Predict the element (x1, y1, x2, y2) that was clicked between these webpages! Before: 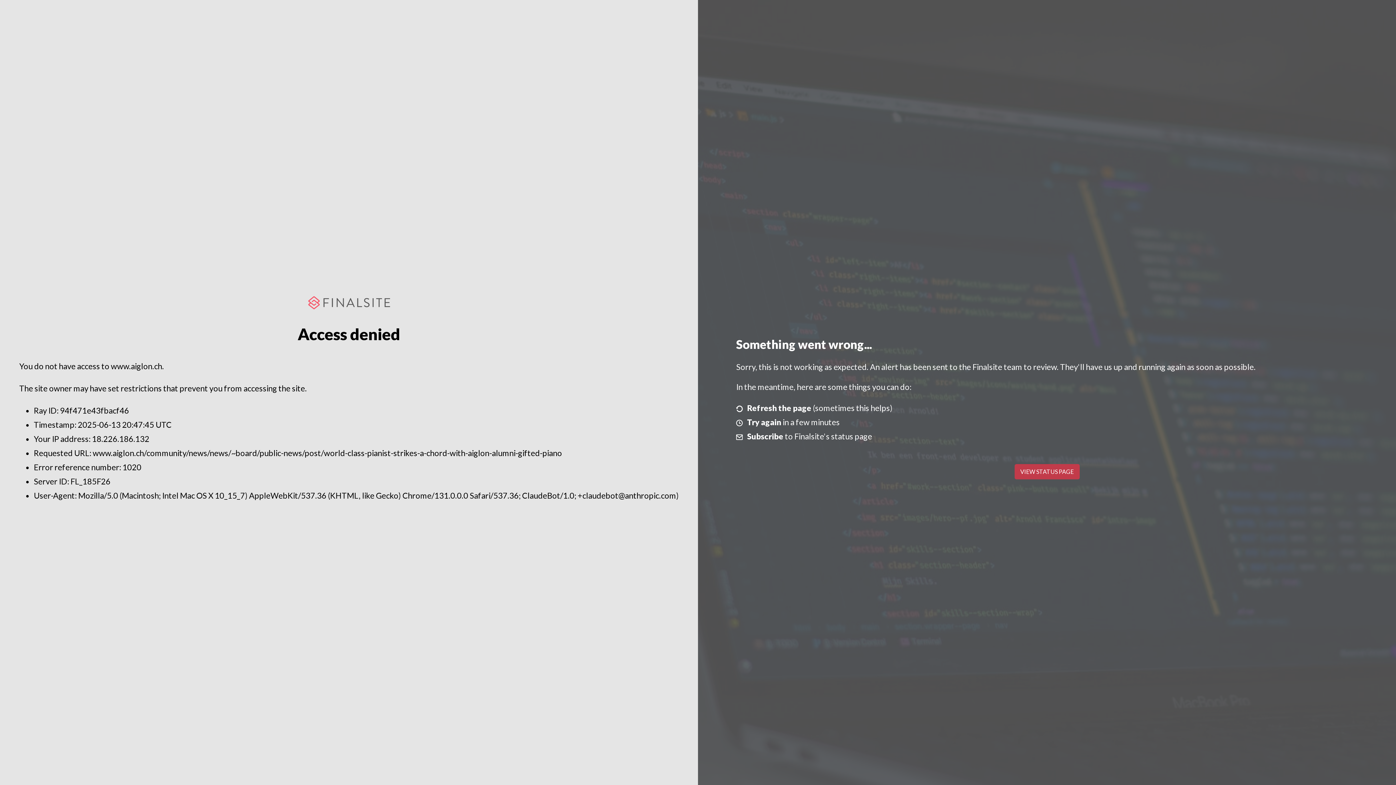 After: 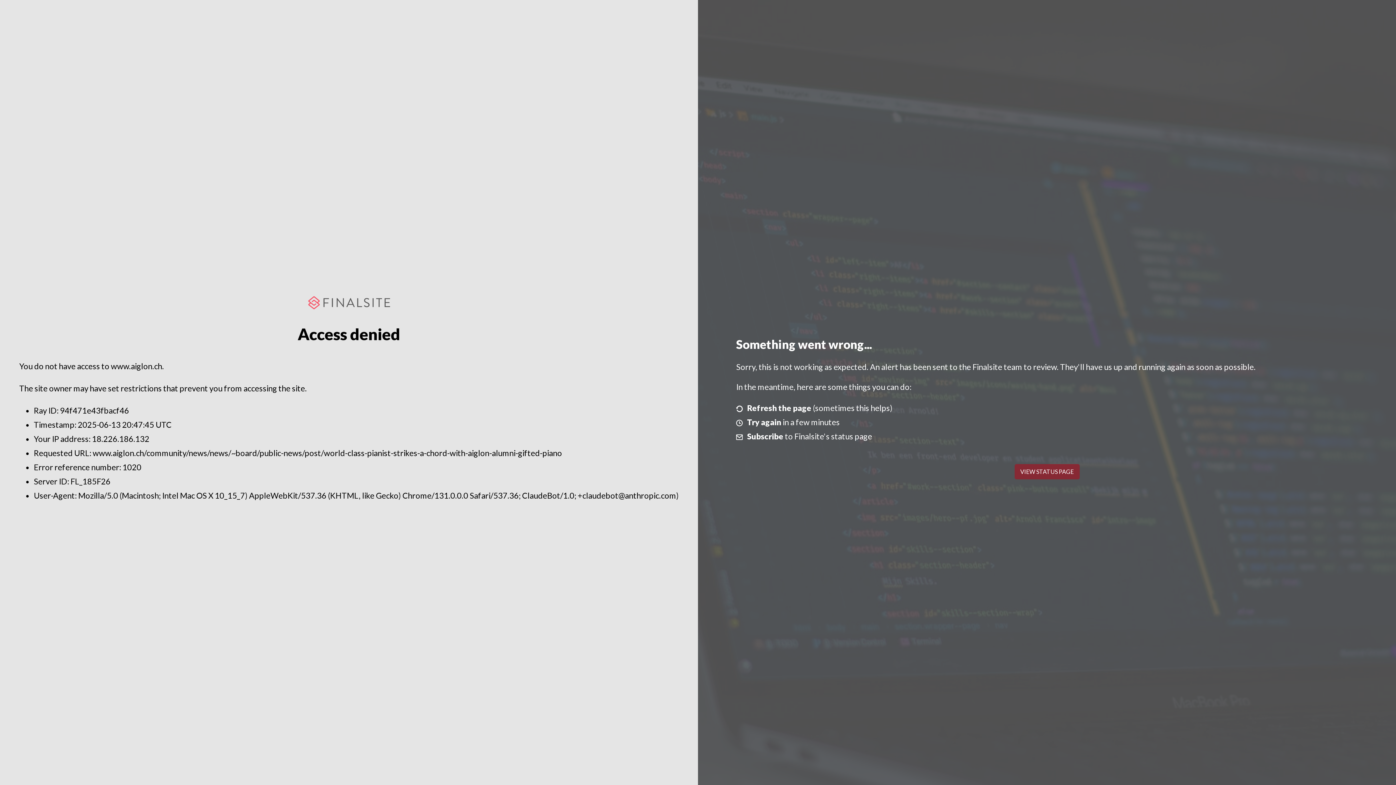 Action: label: VIEW STATUS PAGE bbox: (1014, 464, 1079, 479)